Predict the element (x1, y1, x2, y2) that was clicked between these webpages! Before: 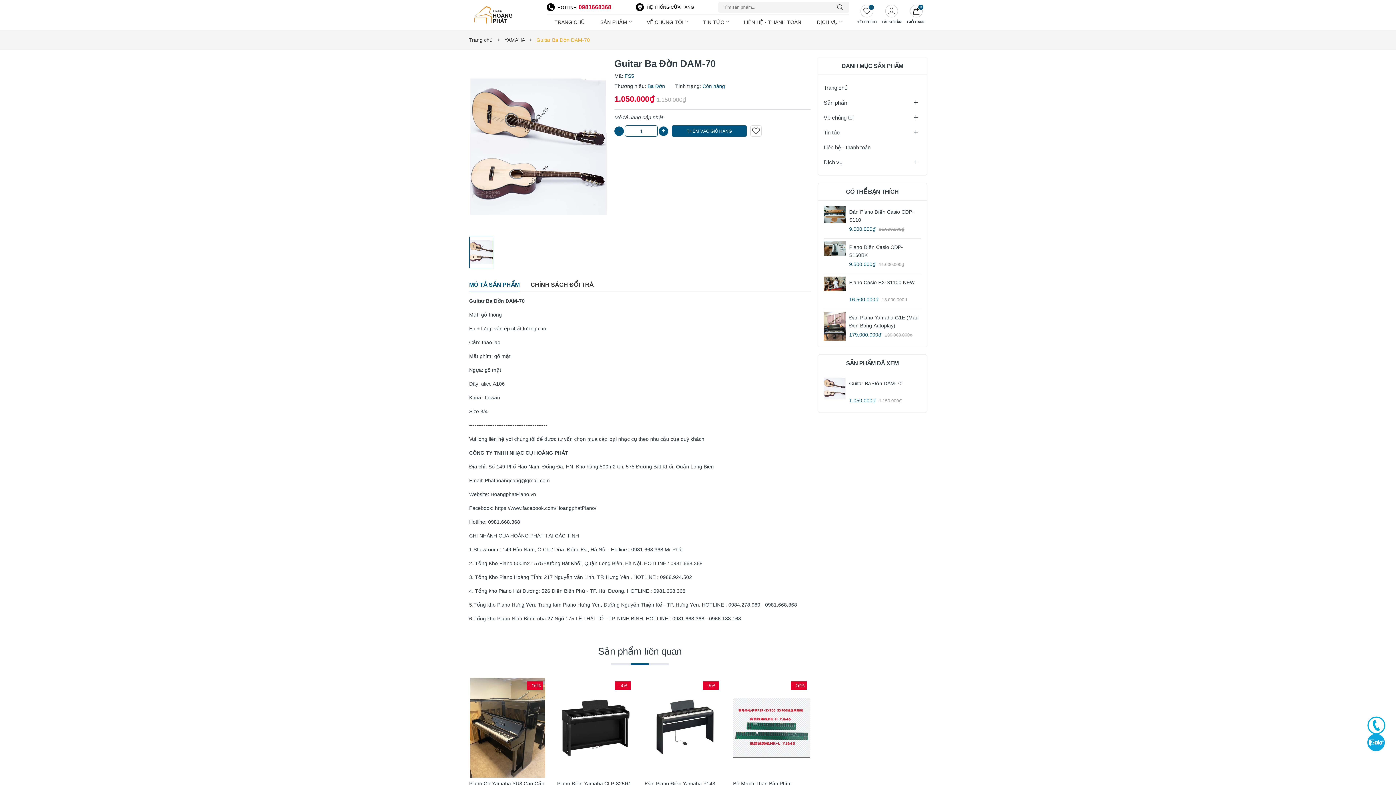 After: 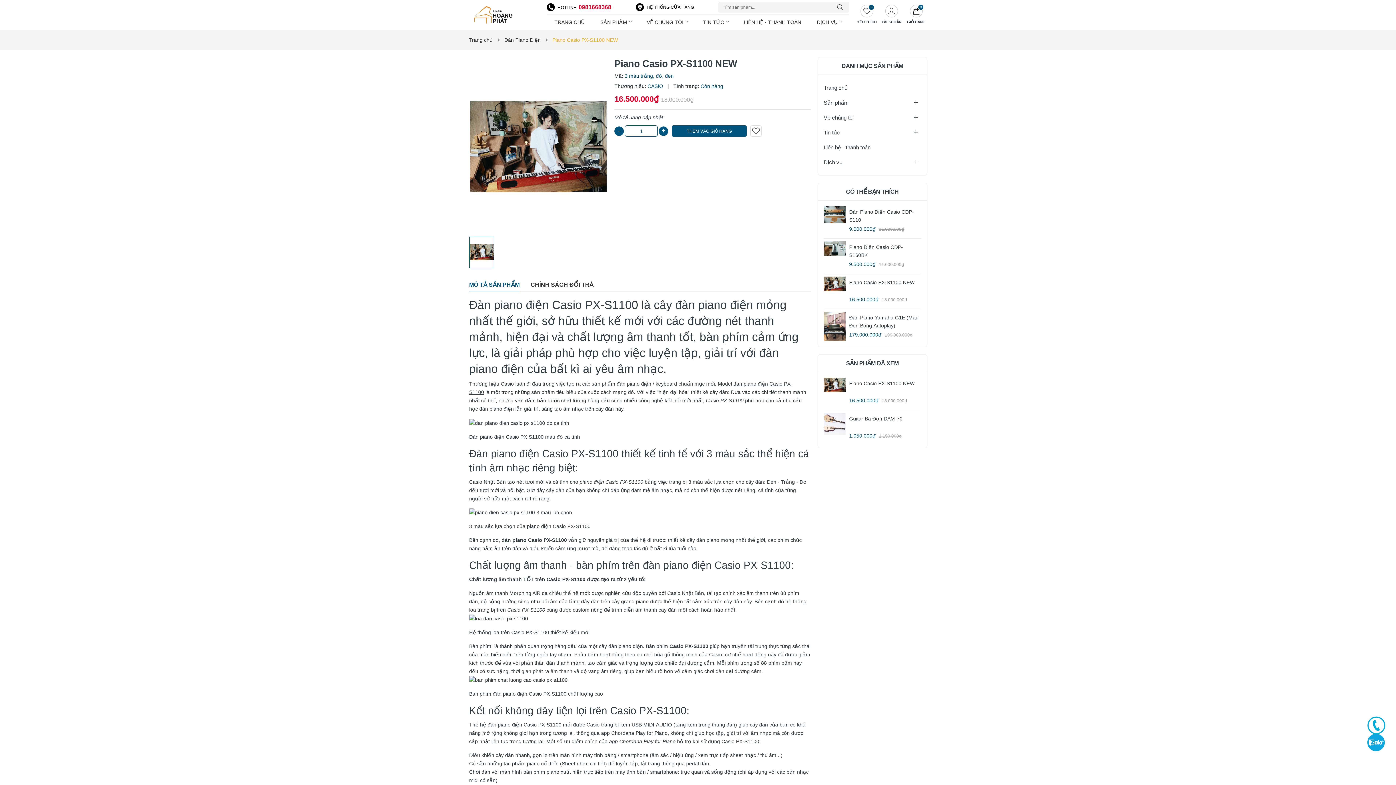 Action: bbox: (823, 276, 845, 291)